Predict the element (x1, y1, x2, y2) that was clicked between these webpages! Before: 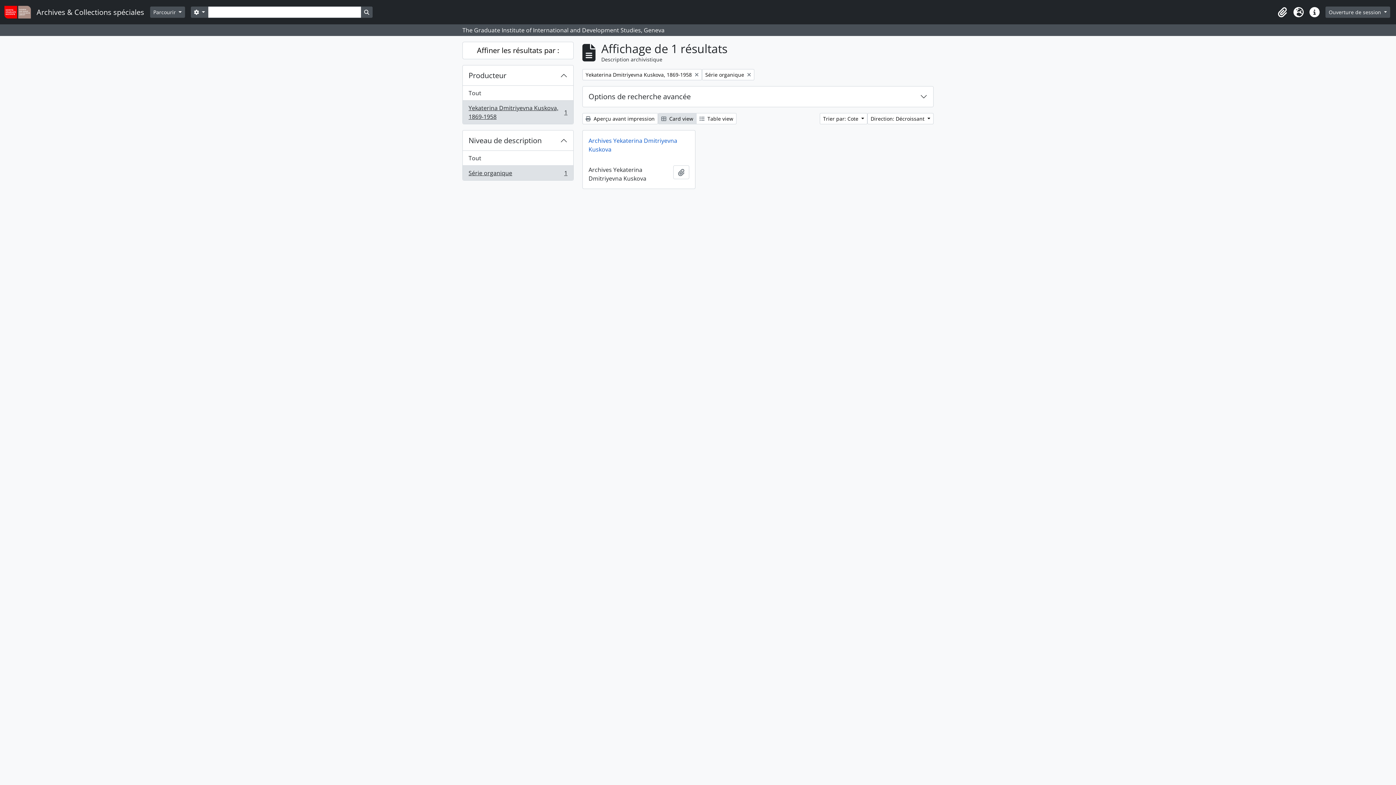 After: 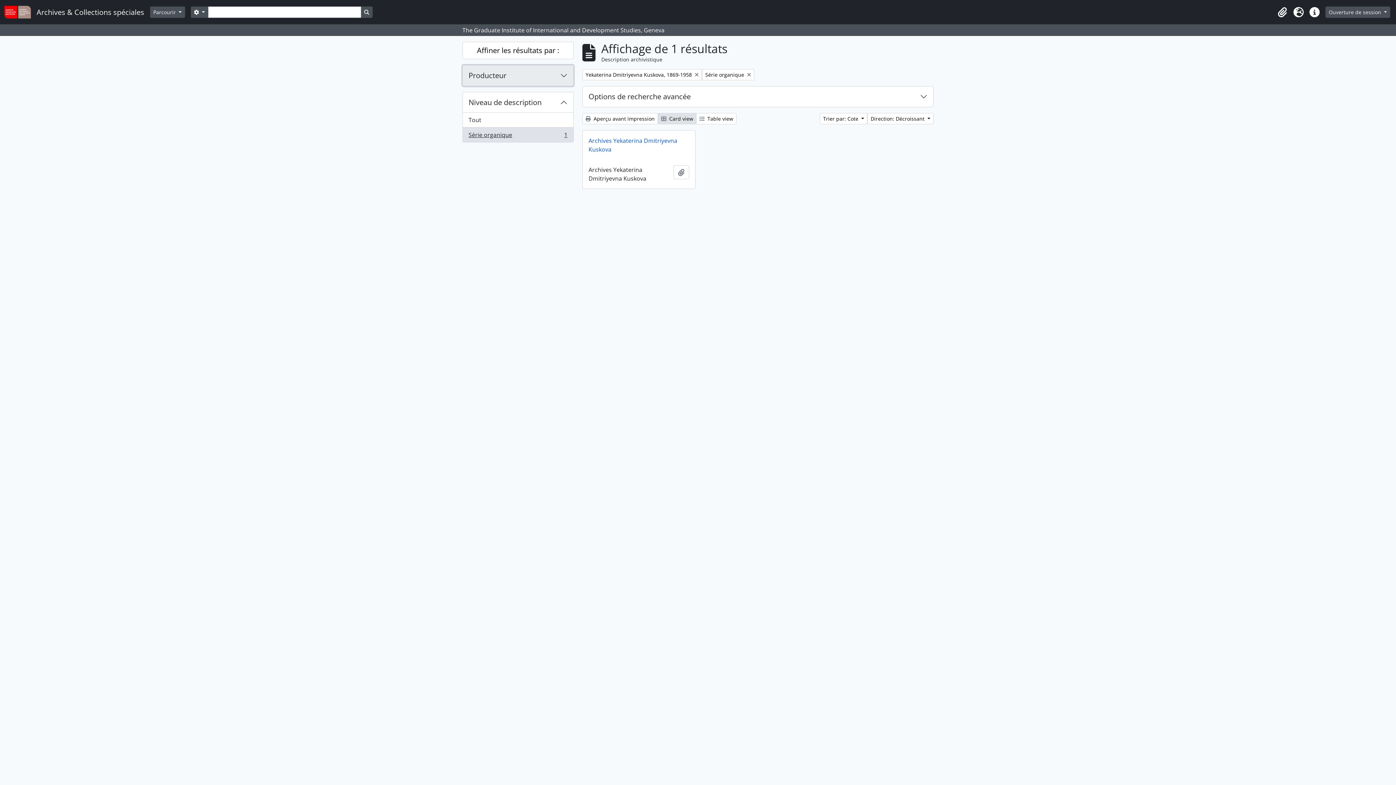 Action: bbox: (462, 65, 573, 85) label: Producteur